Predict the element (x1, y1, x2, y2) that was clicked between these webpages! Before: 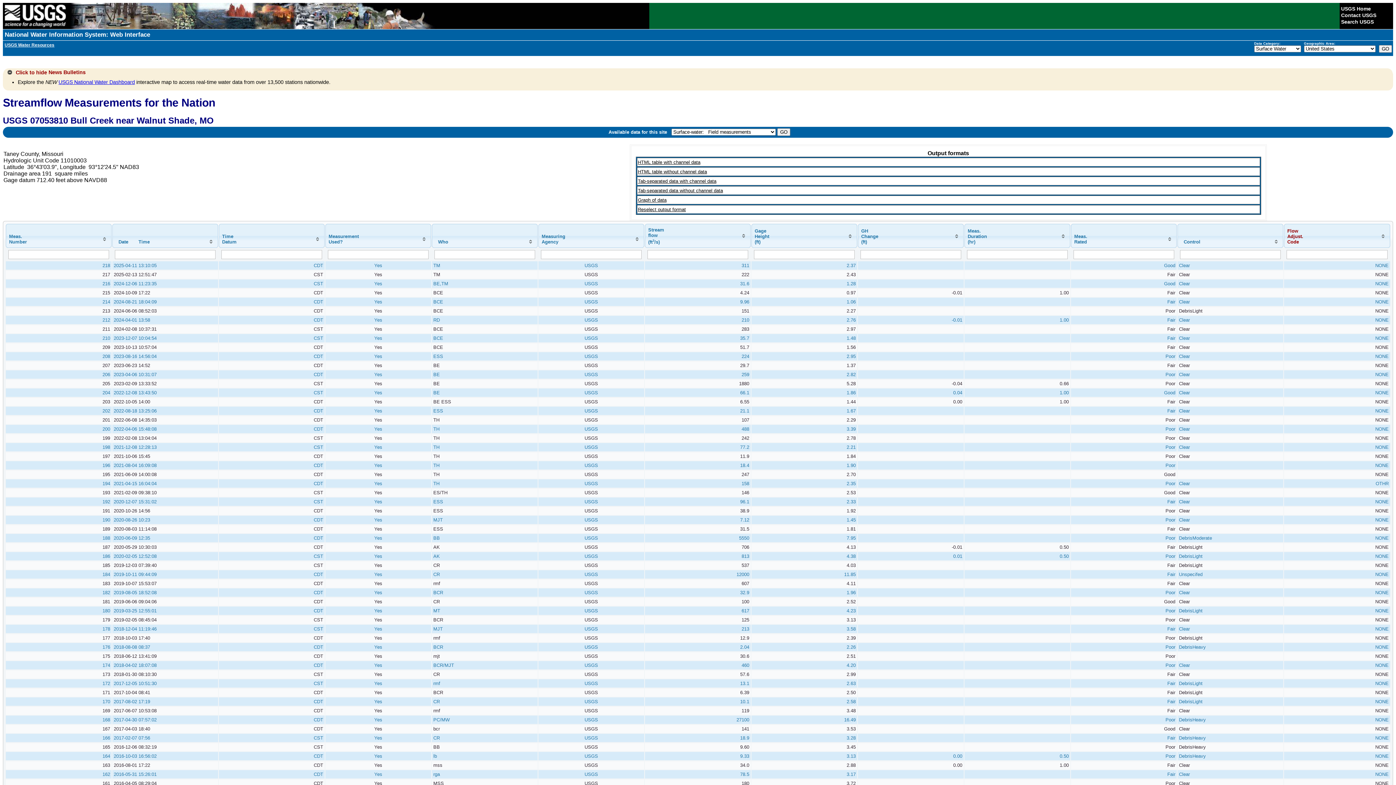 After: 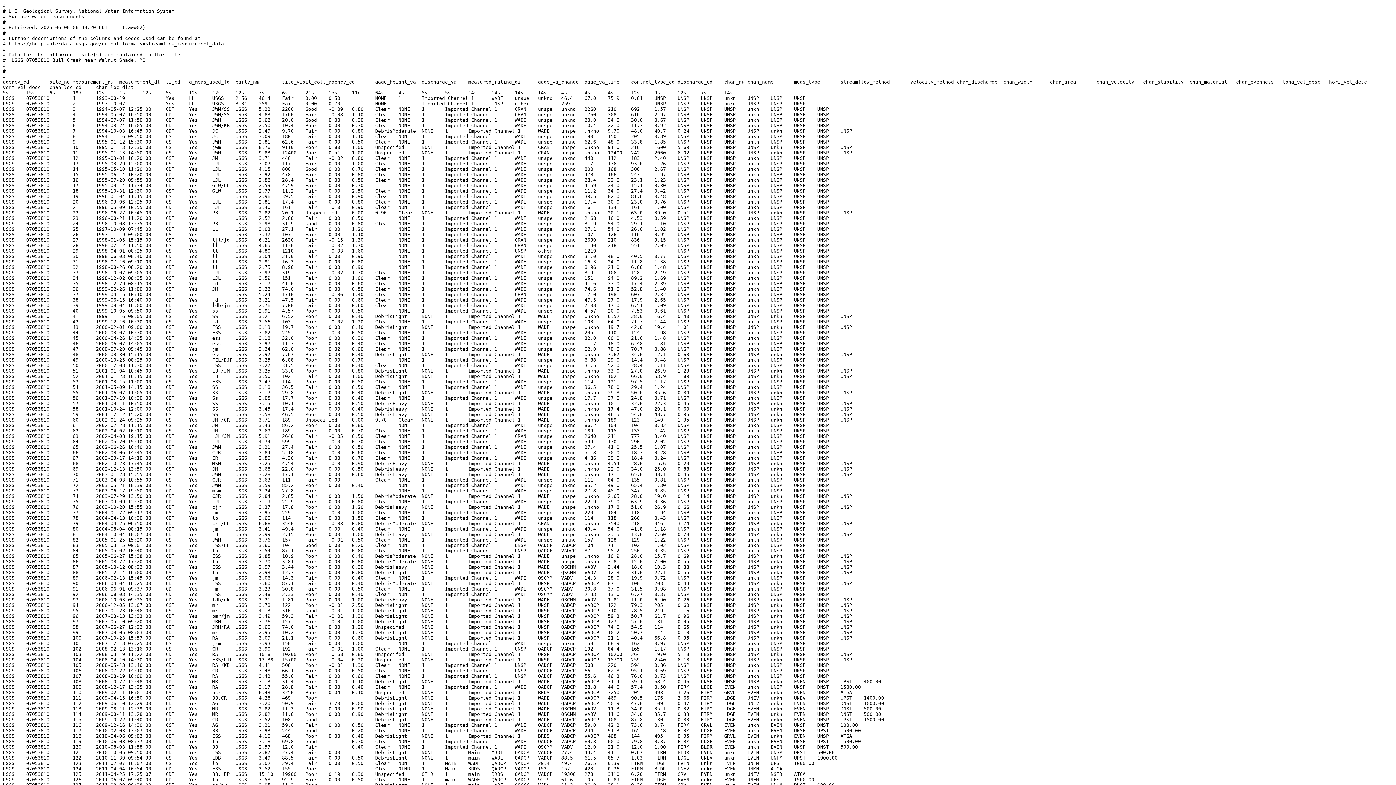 Action: label: Tab-separated data with channel data bbox: (638, 177, 716, 184)